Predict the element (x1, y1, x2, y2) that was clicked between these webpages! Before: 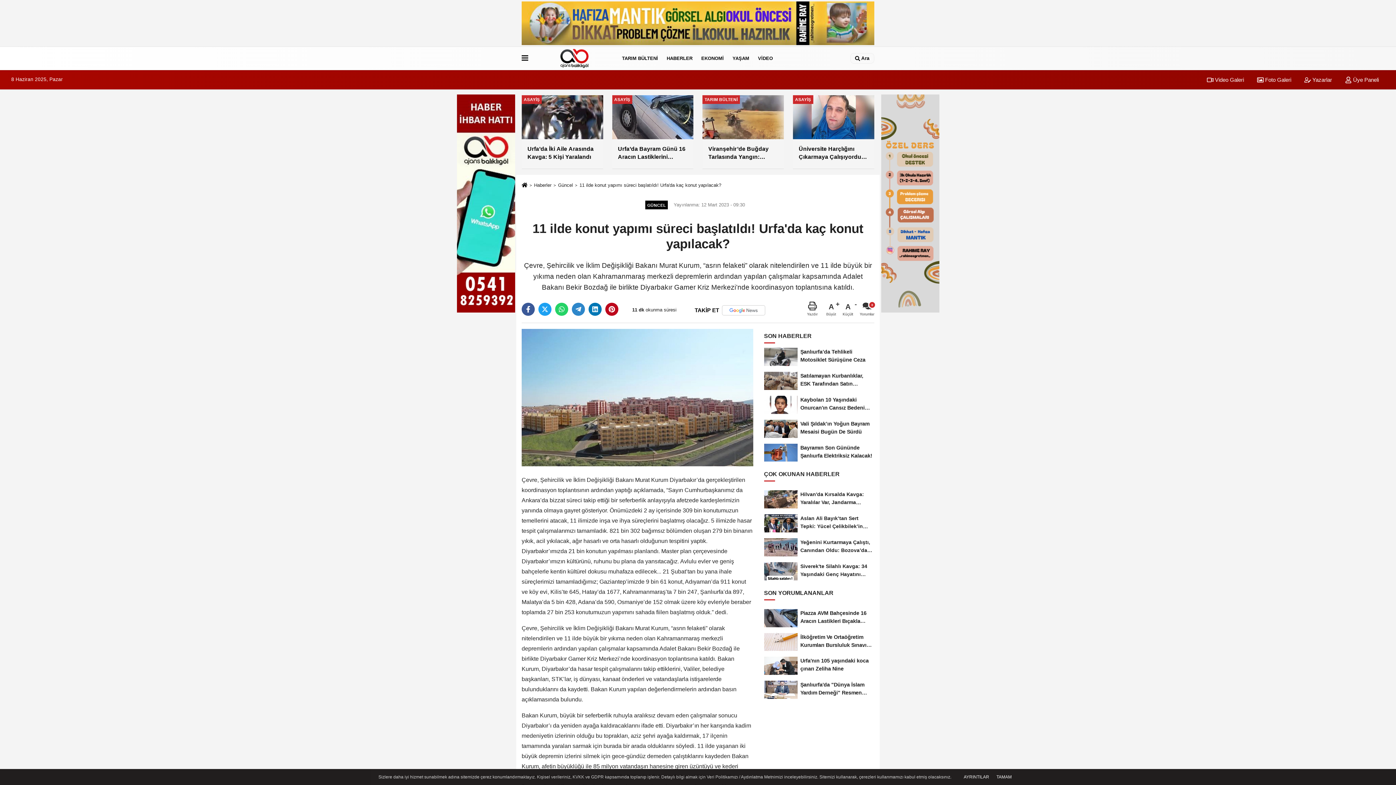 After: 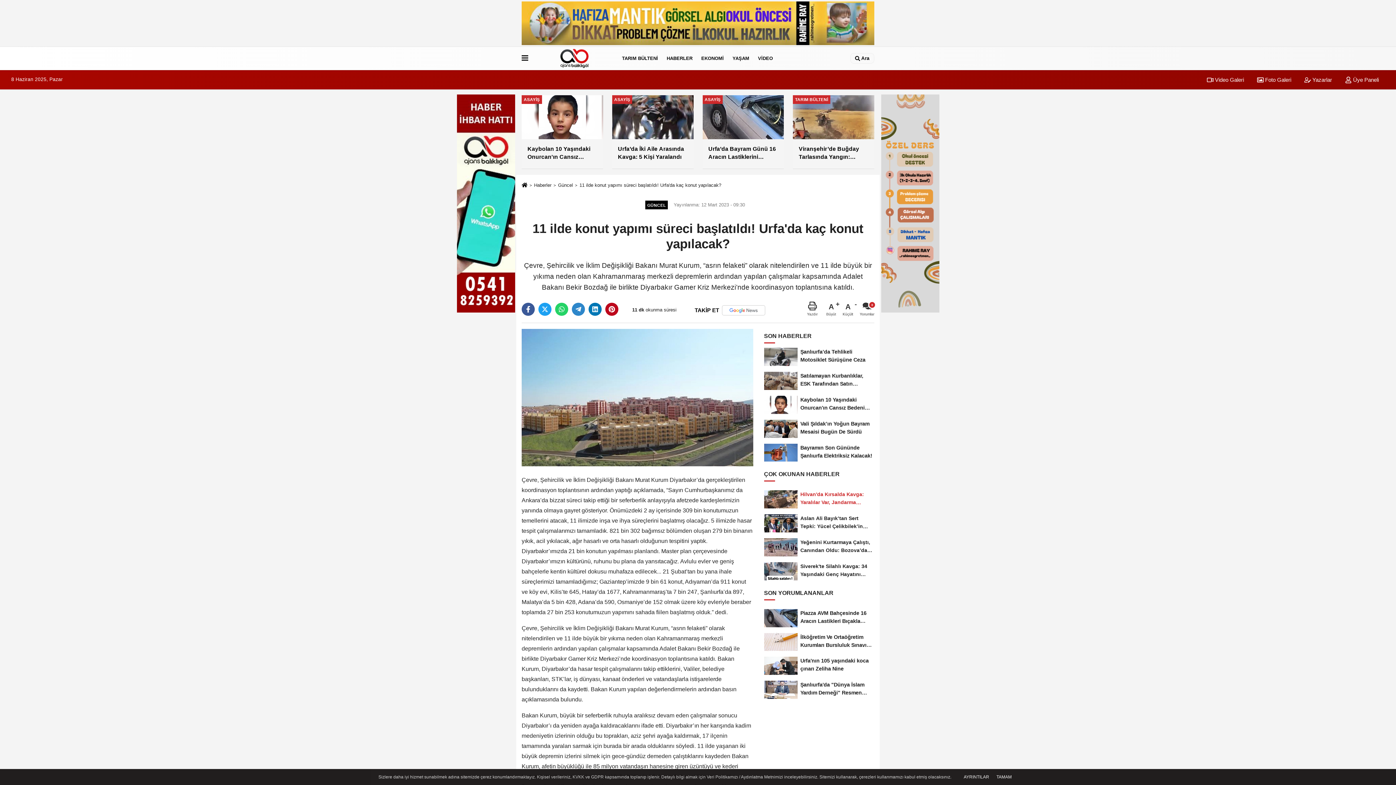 Action: label: Hilvan'da Kırsalda Kavga: Yaralılar Var, Jandarma Müdahale Etti bbox: (764, 487, 874, 511)